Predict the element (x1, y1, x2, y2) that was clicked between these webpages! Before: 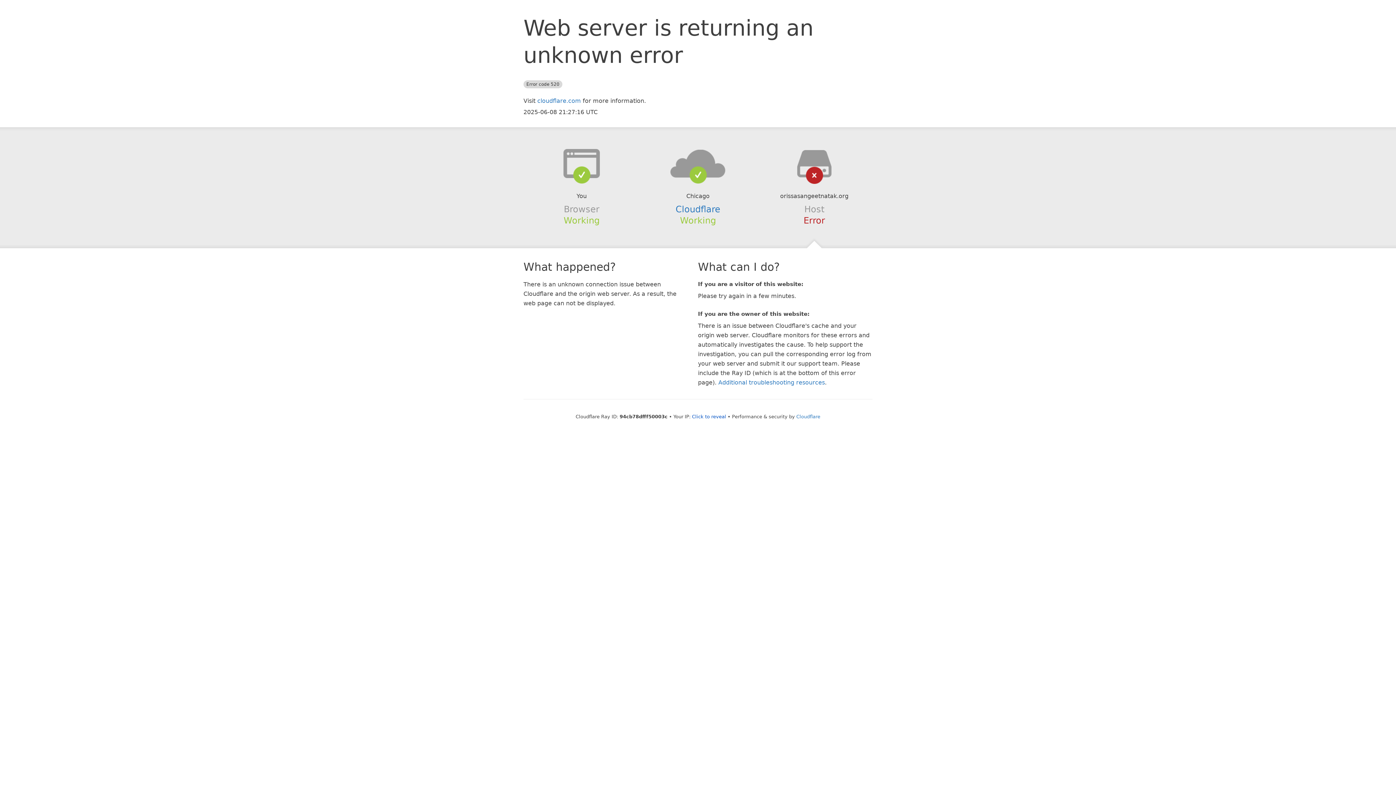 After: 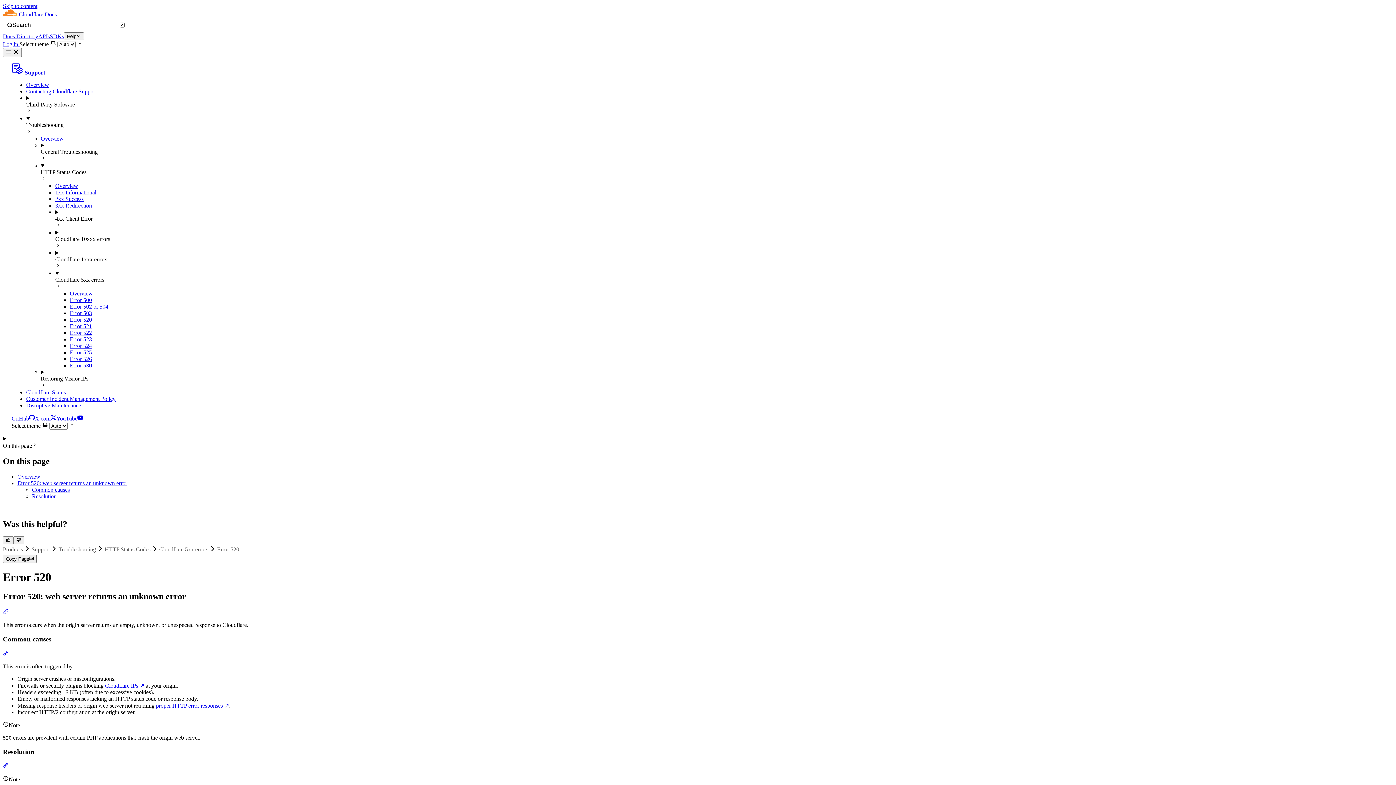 Action: label: Additional troubleshooting resources bbox: (718, 379, 825, 386)